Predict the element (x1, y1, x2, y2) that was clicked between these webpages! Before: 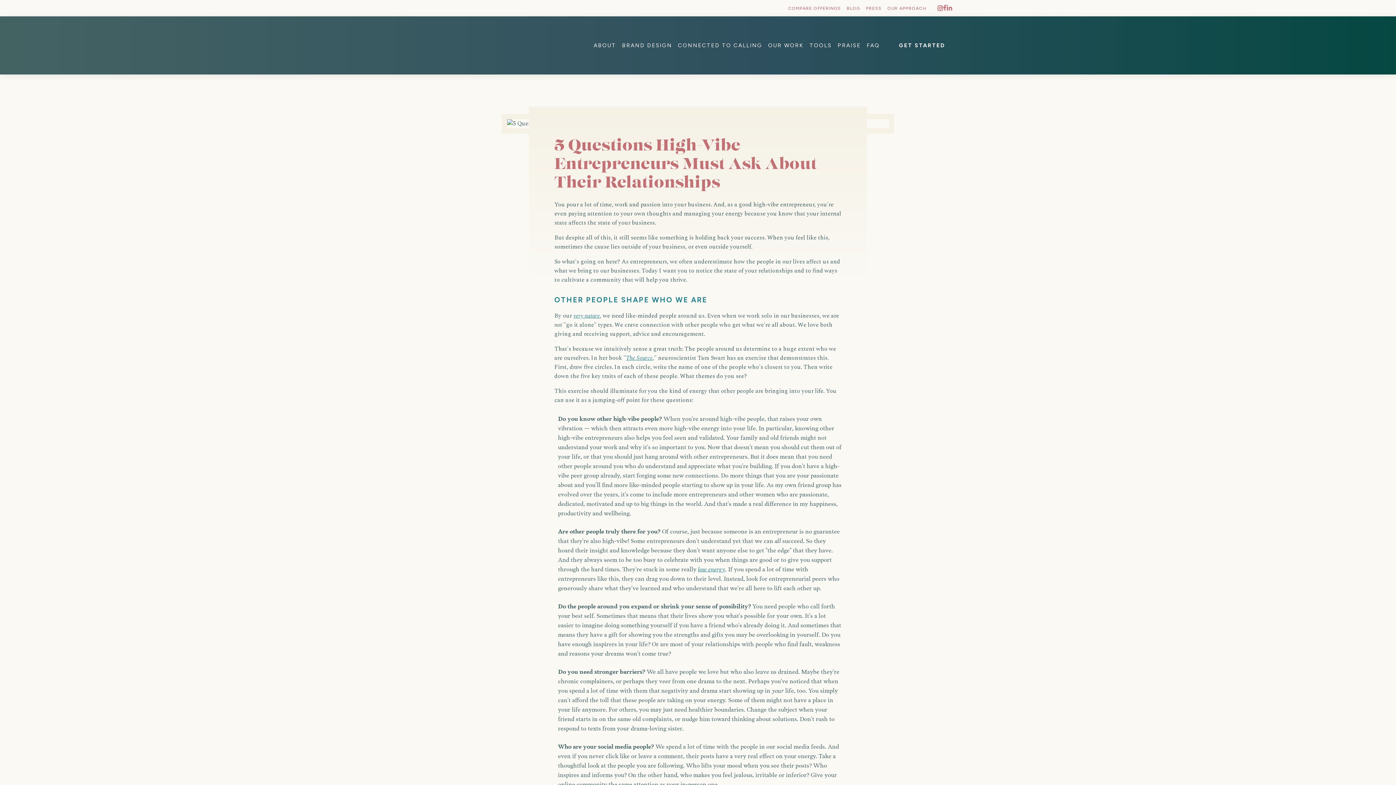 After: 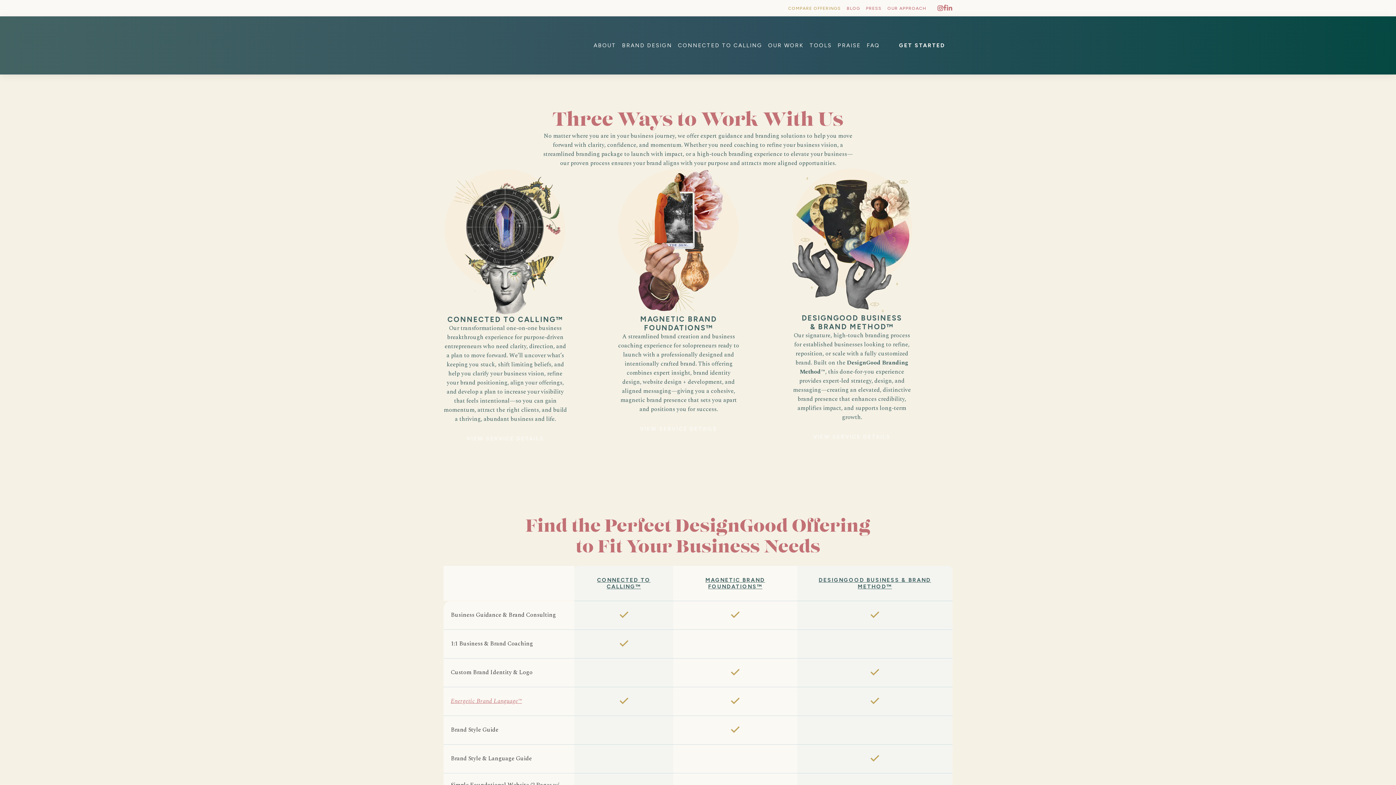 Action: bbox: (788, 5, 841, 10) label: COMPARE OFFERINGS